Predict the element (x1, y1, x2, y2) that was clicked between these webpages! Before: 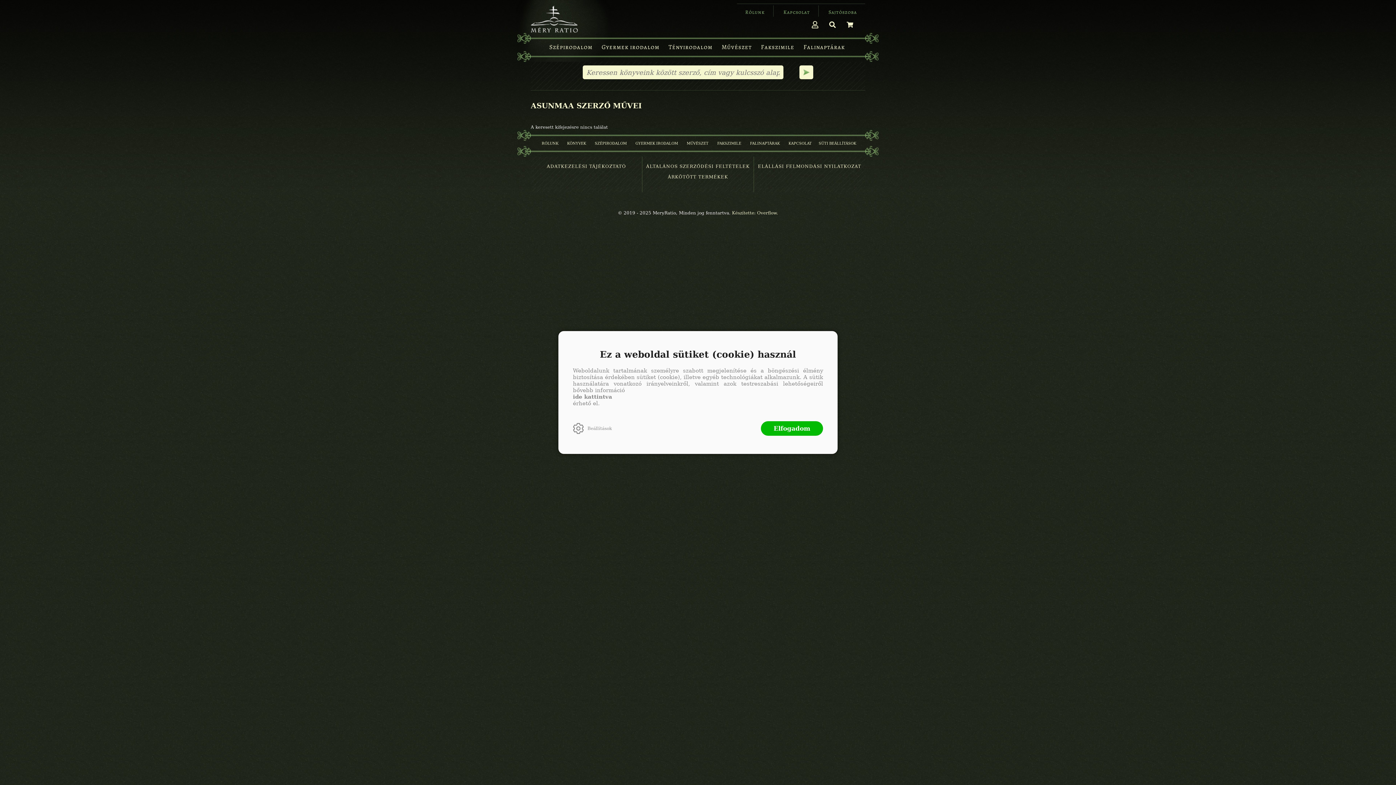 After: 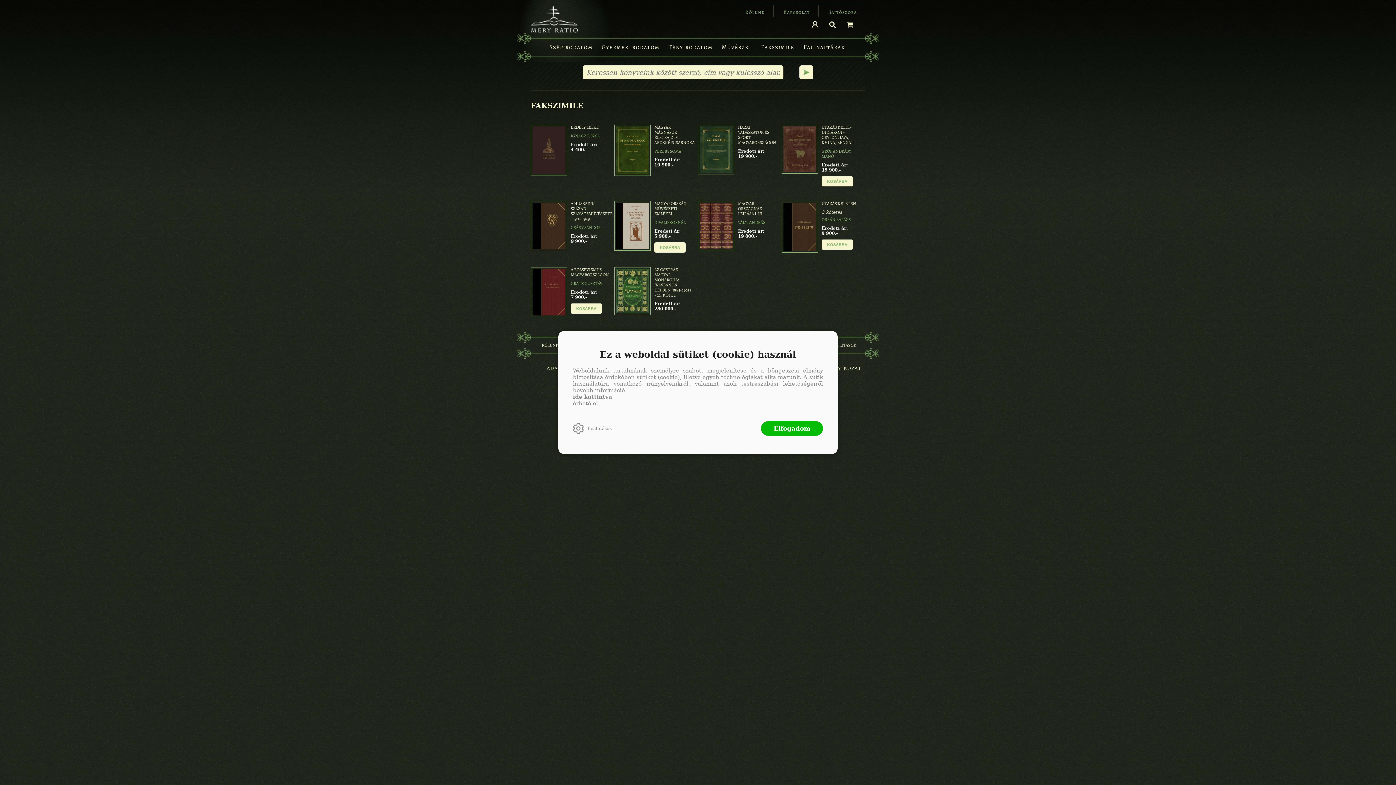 Action: bbox: (717, 141, 741, 145) label: FAKSZIMILE